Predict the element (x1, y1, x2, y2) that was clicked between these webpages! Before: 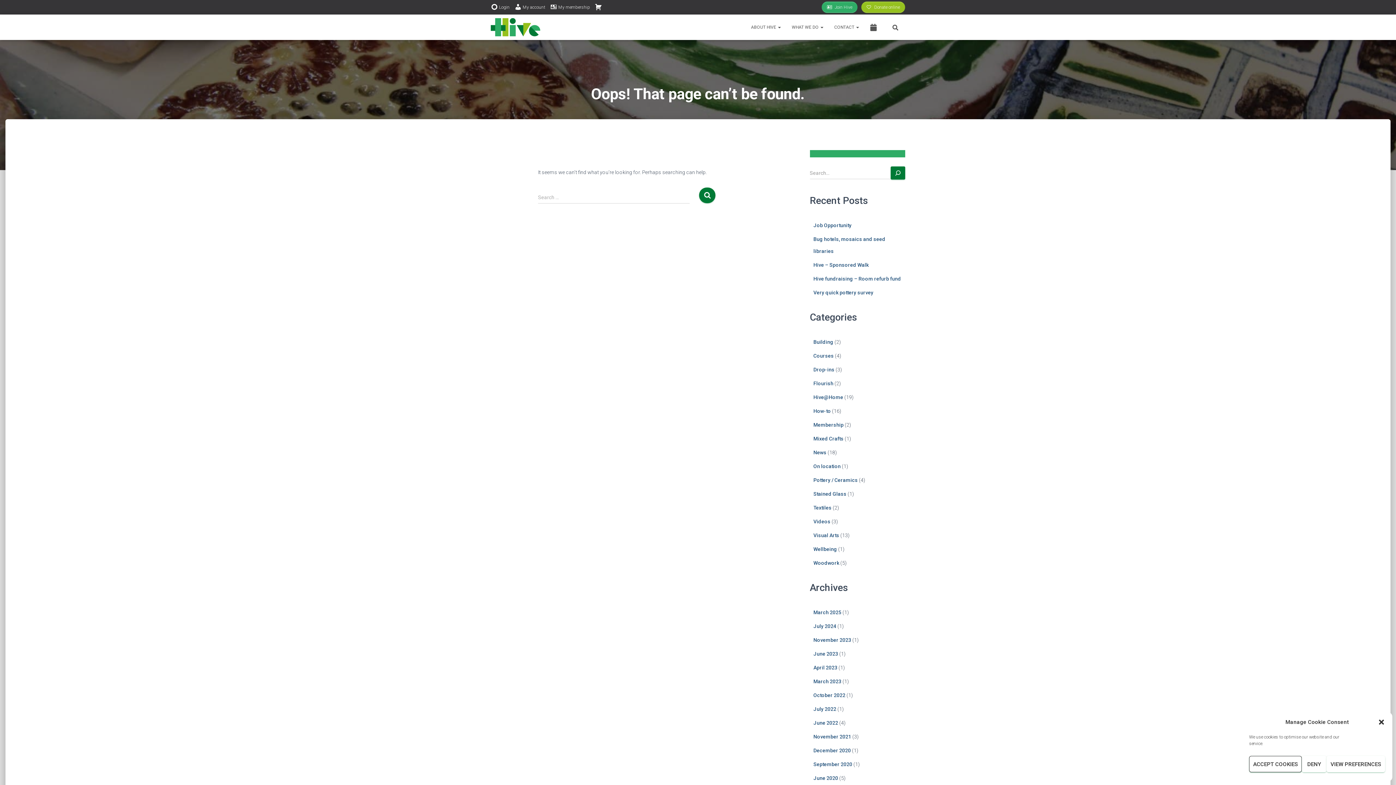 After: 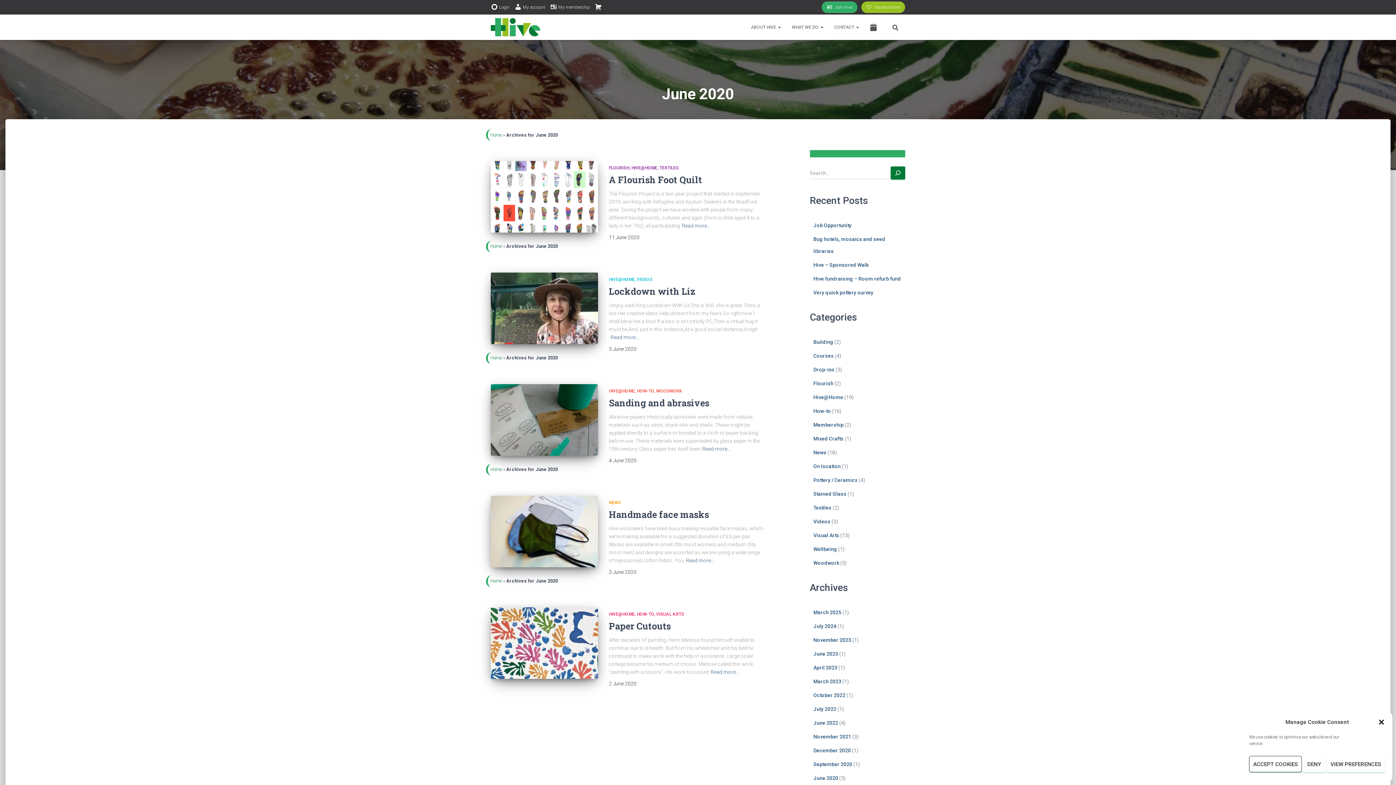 Action: bbox: (813, 775, 838, 781) label: June 2020